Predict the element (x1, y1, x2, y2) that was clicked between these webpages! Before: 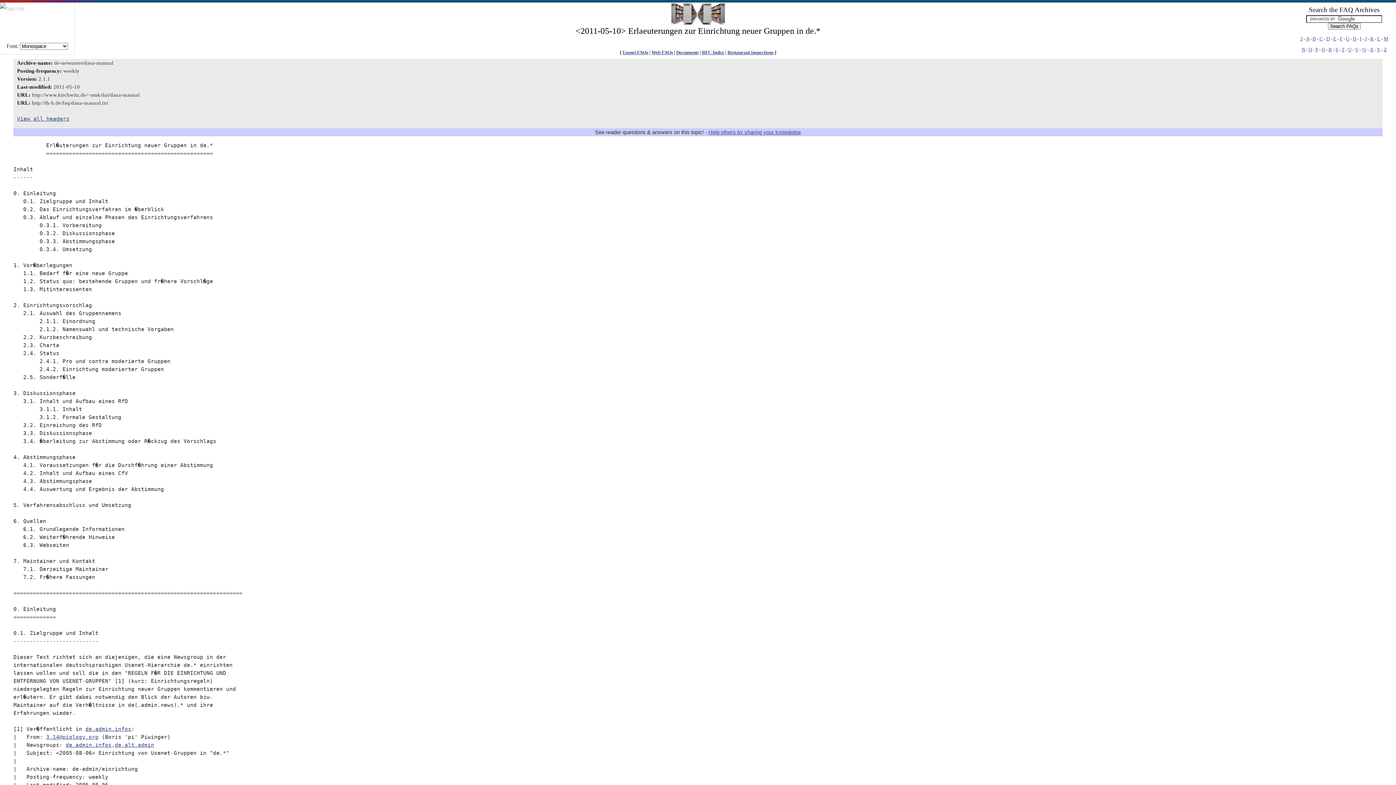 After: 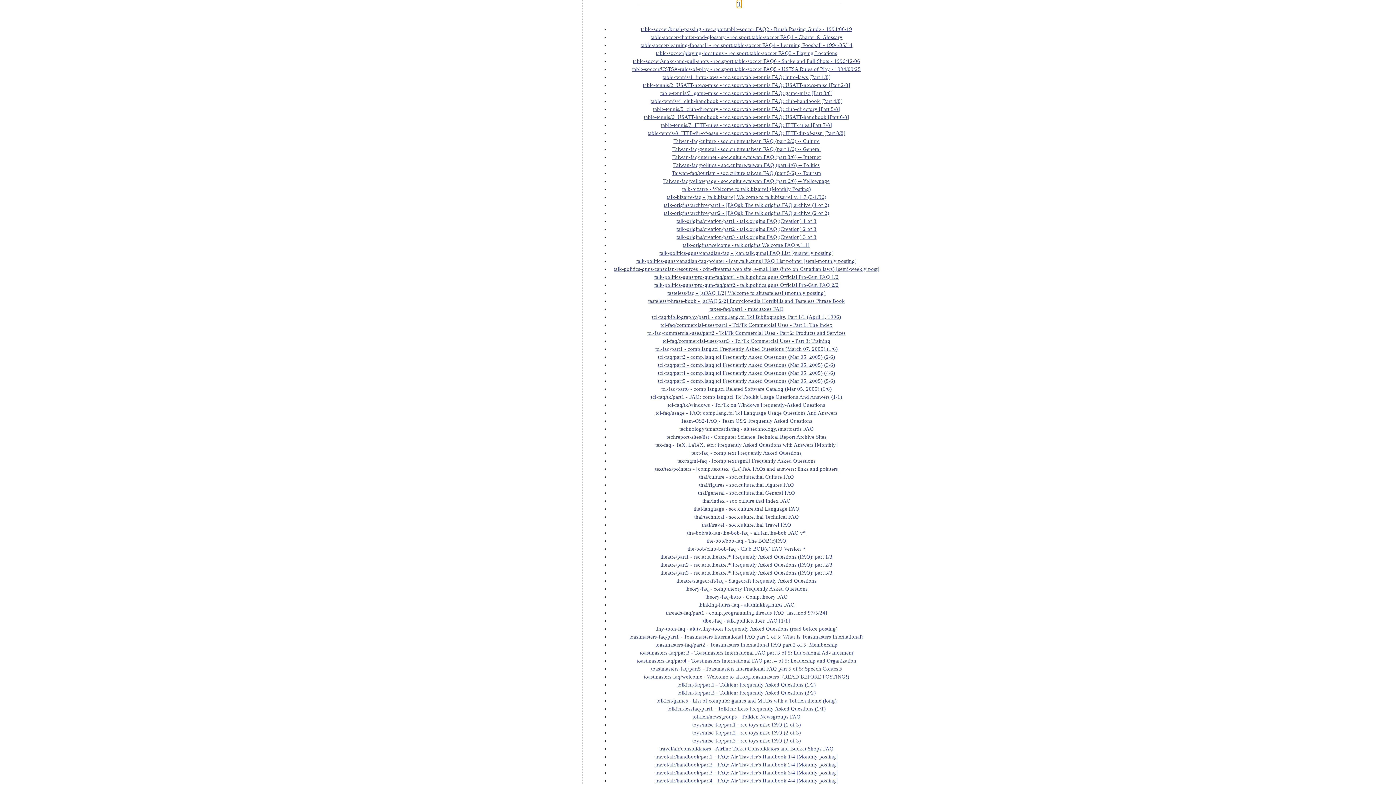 Action: bbox: (1342, 46, 1344, 52) label: T